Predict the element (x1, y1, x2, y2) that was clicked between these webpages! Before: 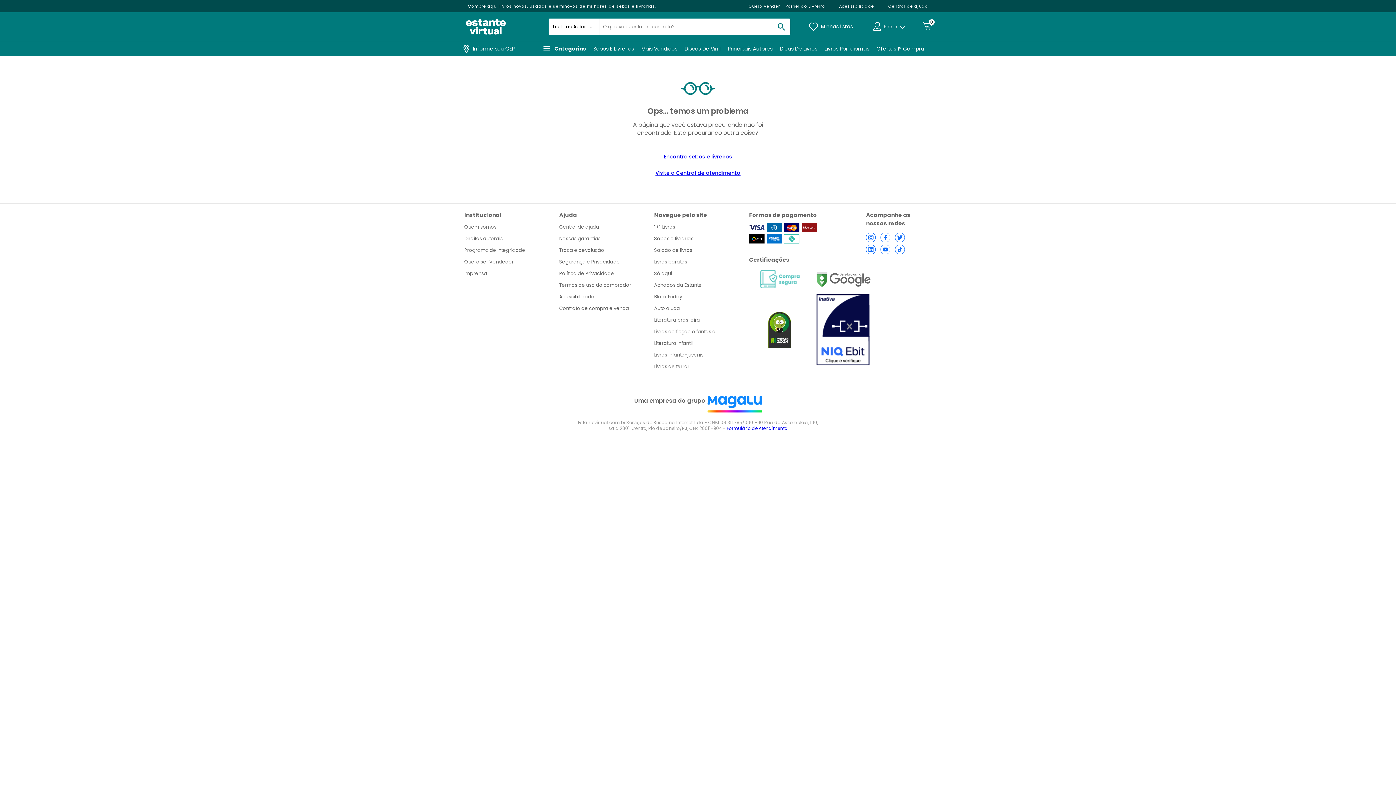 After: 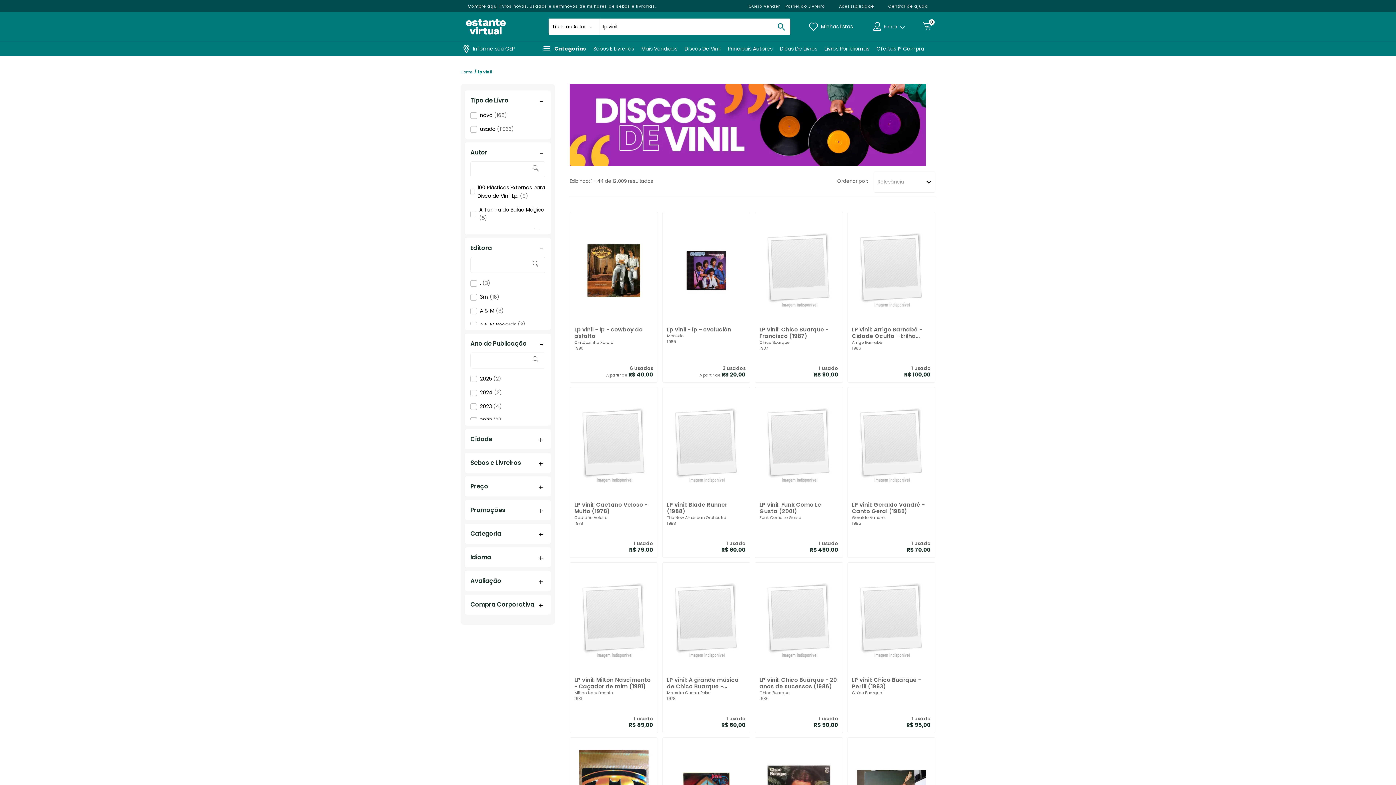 Action: bbox: (684, 41, 720, 56) label: Discos De Vinil